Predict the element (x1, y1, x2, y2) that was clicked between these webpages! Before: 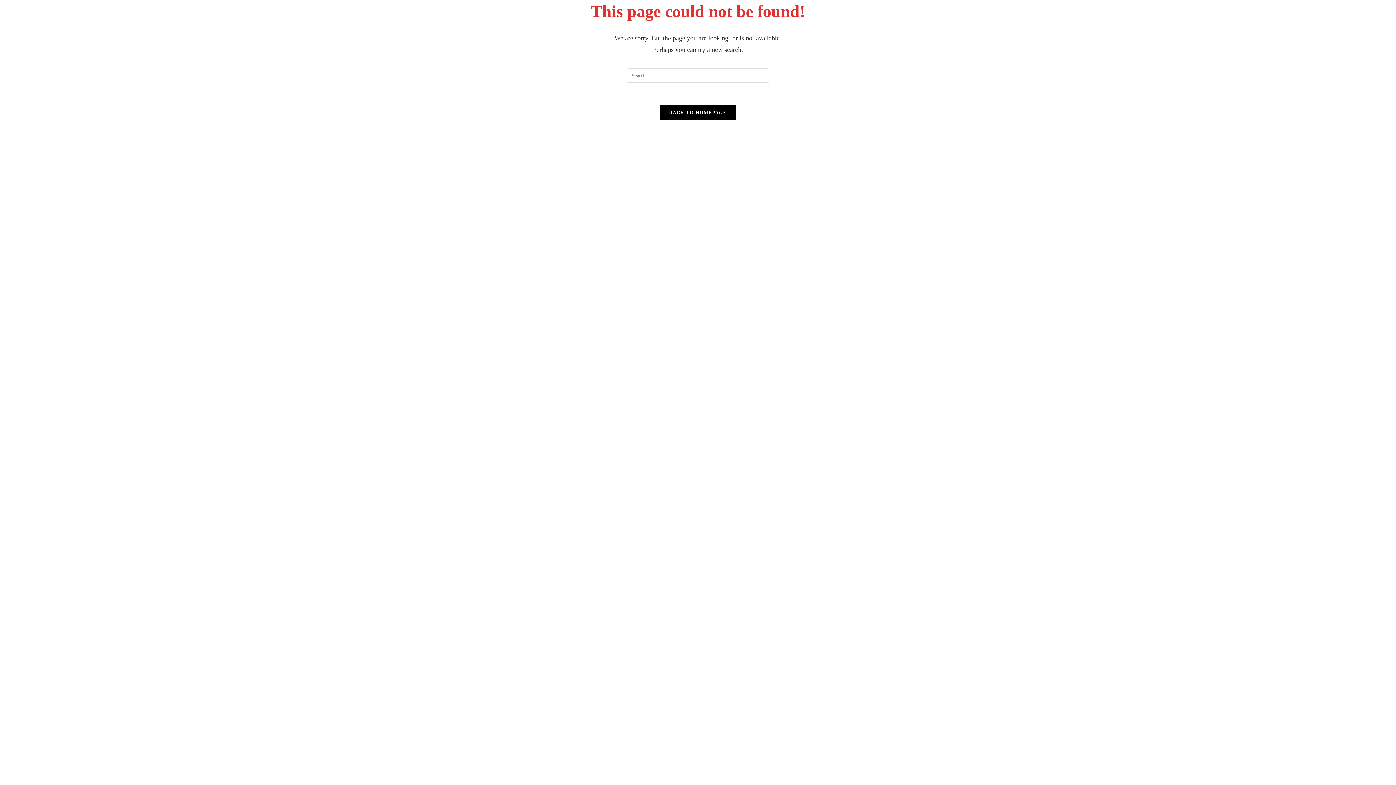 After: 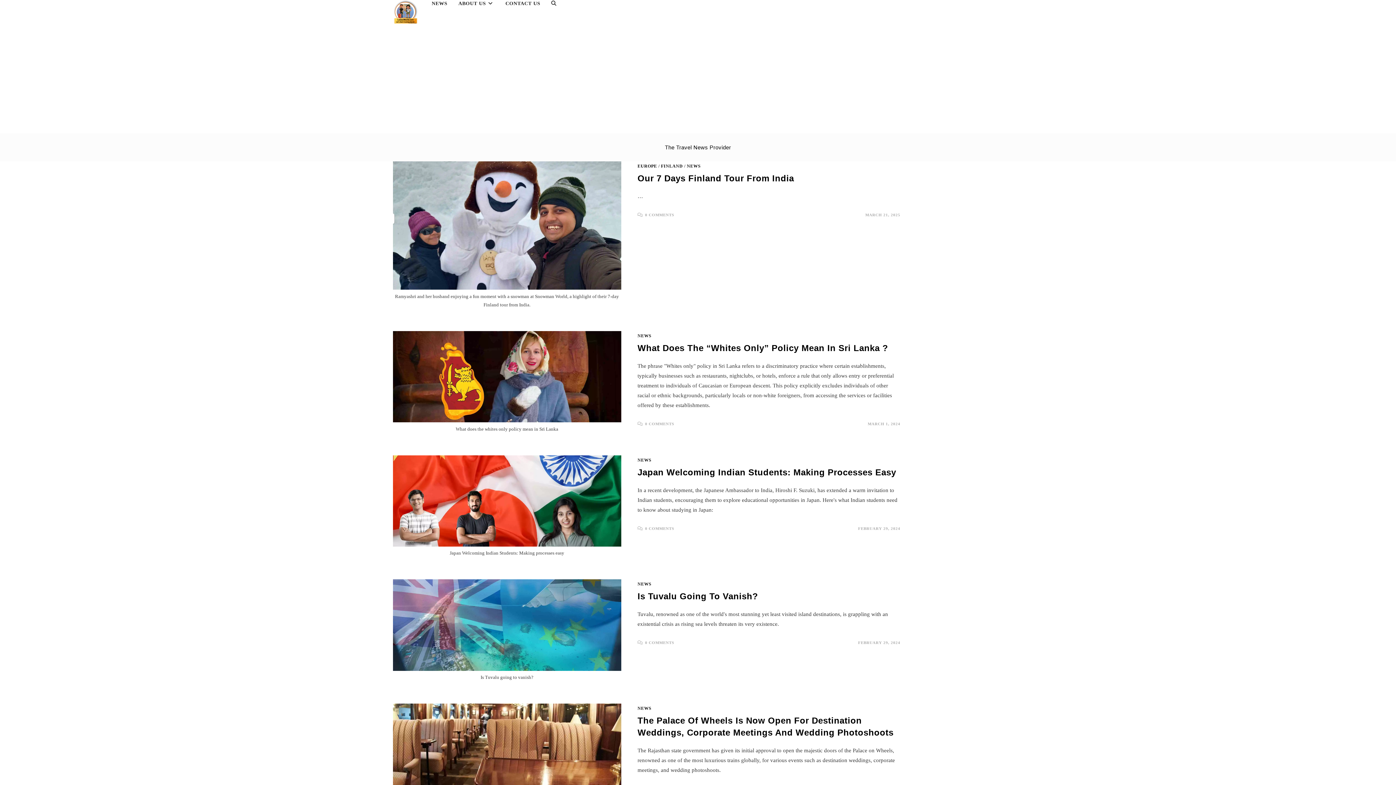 Action: label: BACK TO HOMEPAGE bbox: (659, 104, 736, 120)